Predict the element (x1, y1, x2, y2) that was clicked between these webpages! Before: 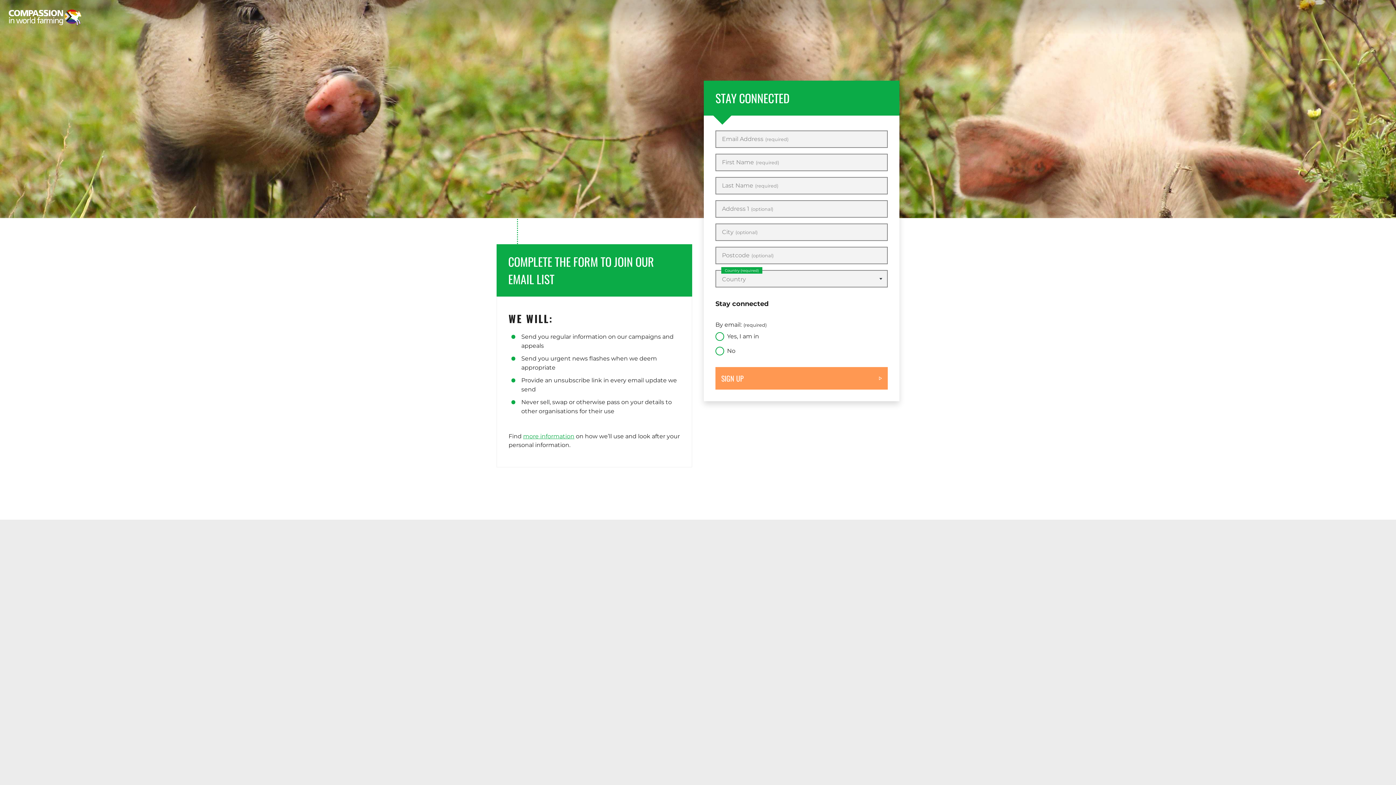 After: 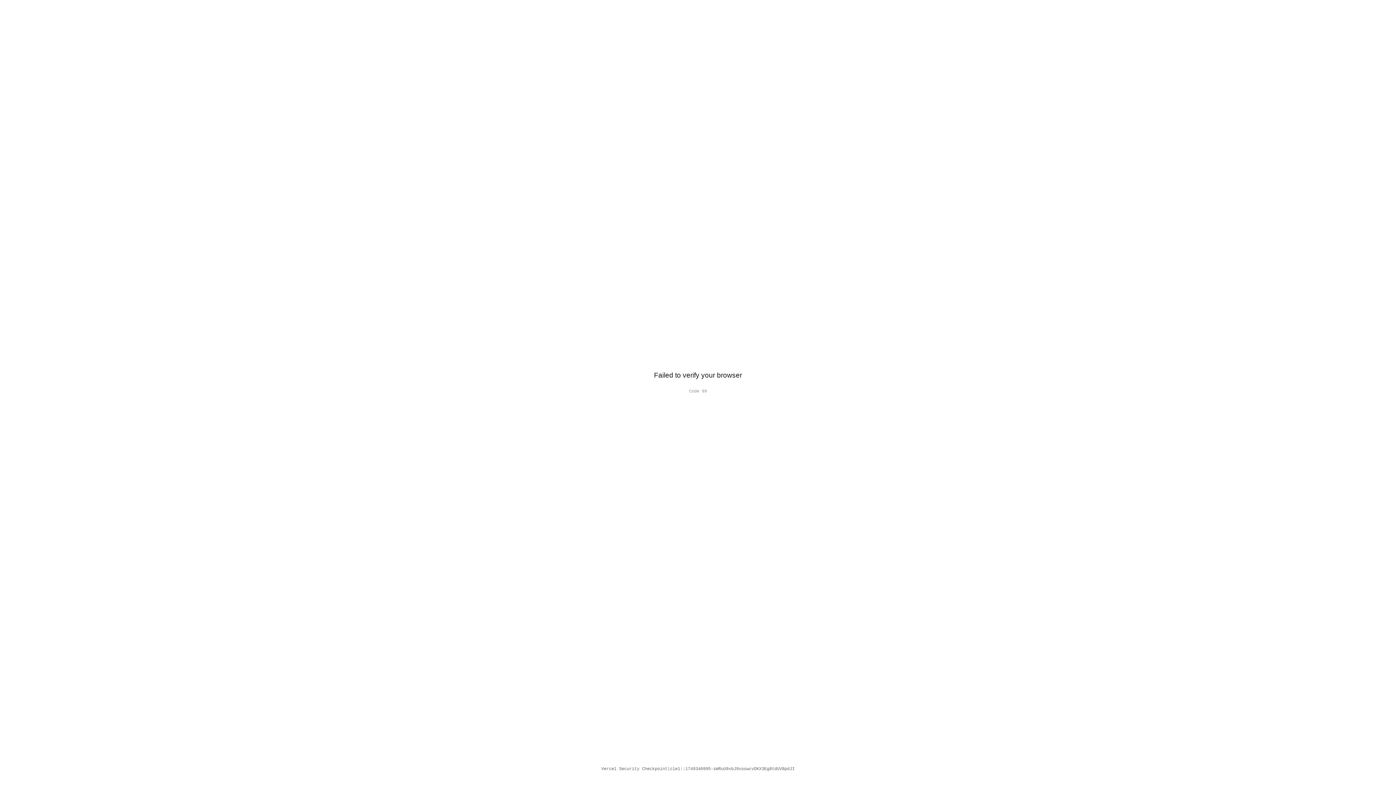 Action: bbox: (8, 9, 81, 25)